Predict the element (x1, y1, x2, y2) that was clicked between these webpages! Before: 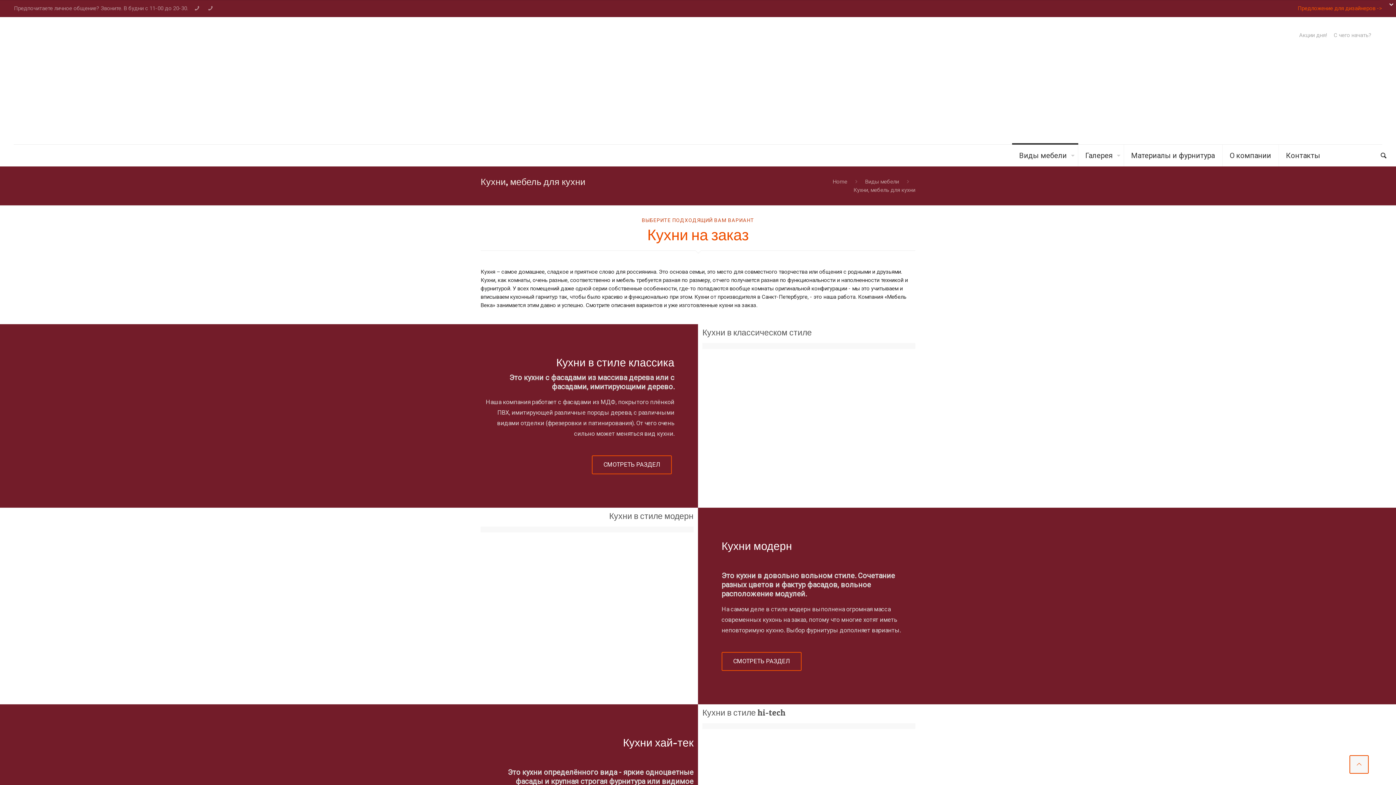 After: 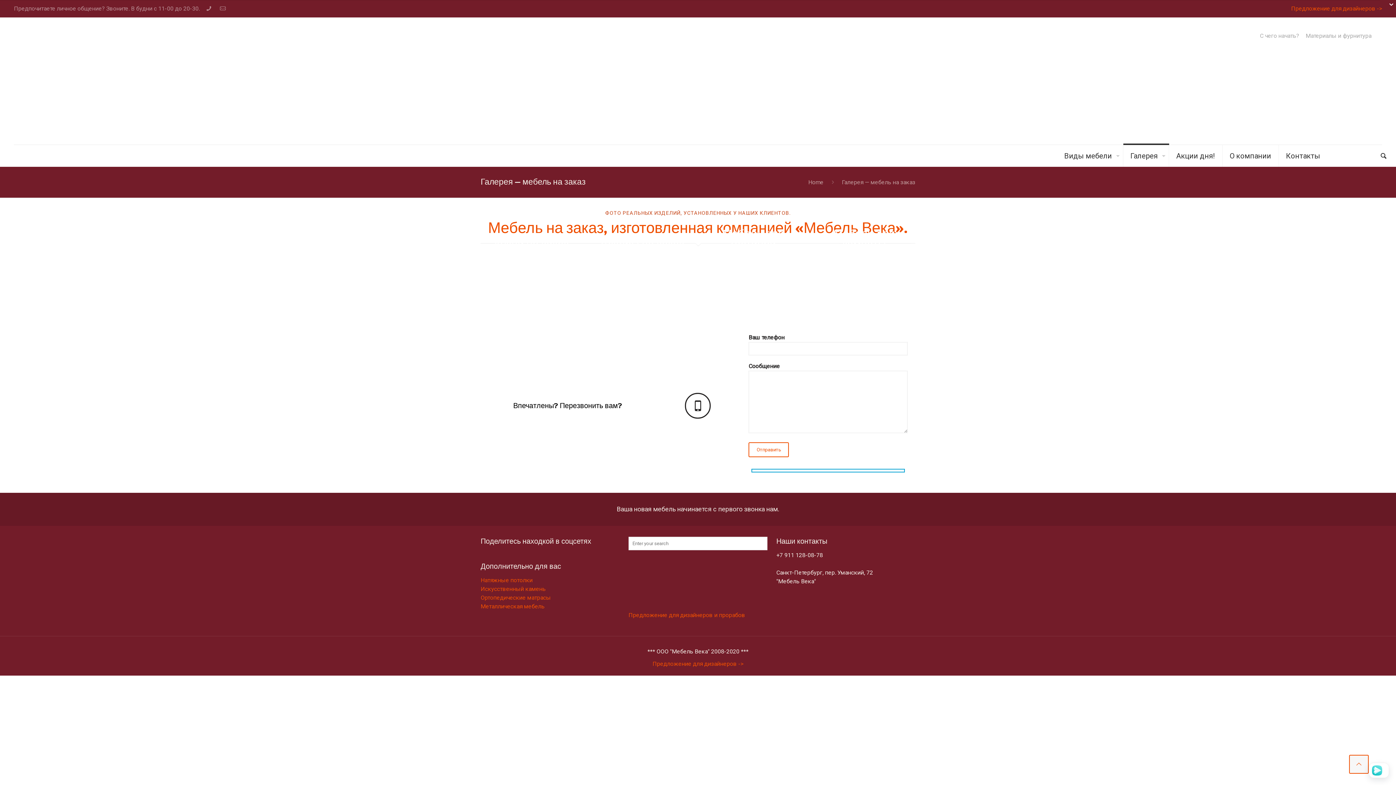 Action: bbox: (1078, 144, 1124, 166) label: Галерея